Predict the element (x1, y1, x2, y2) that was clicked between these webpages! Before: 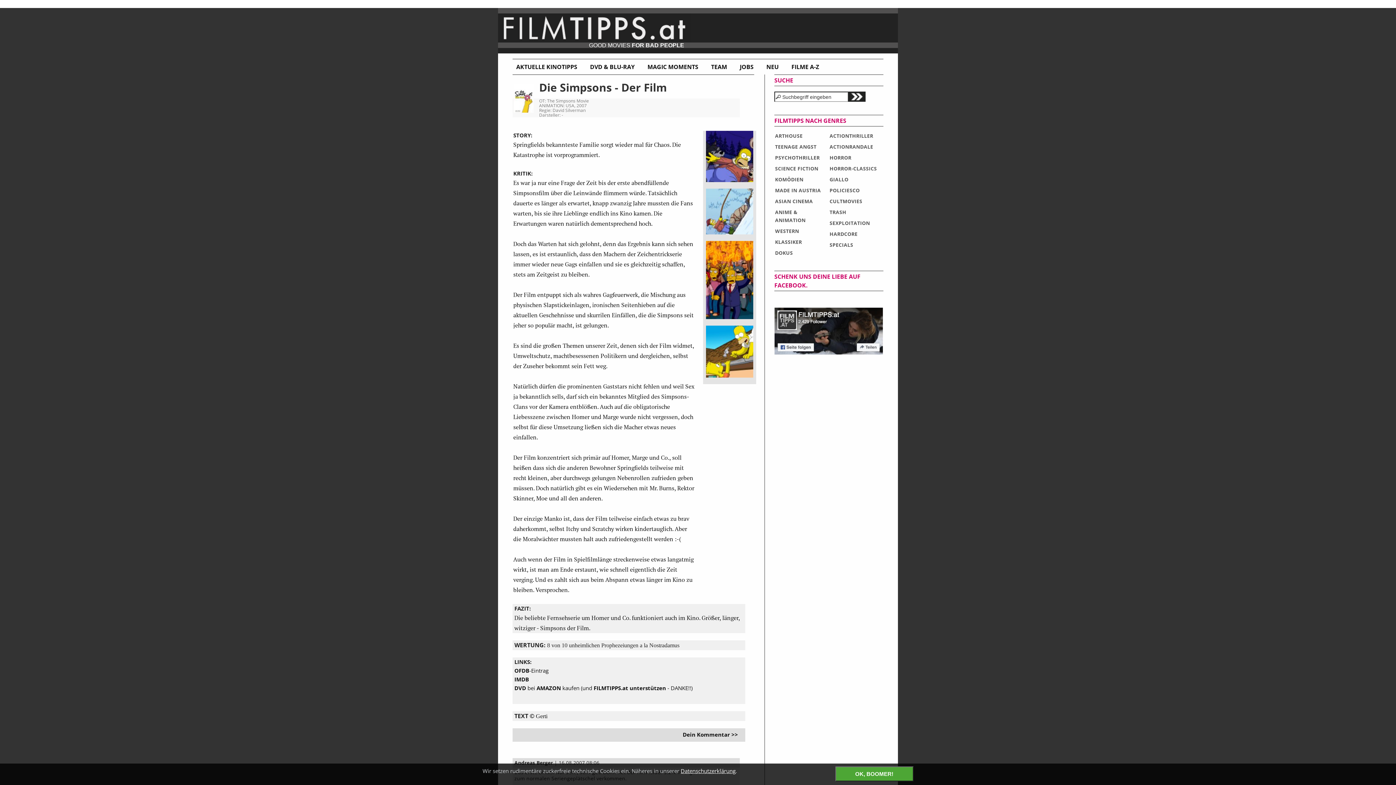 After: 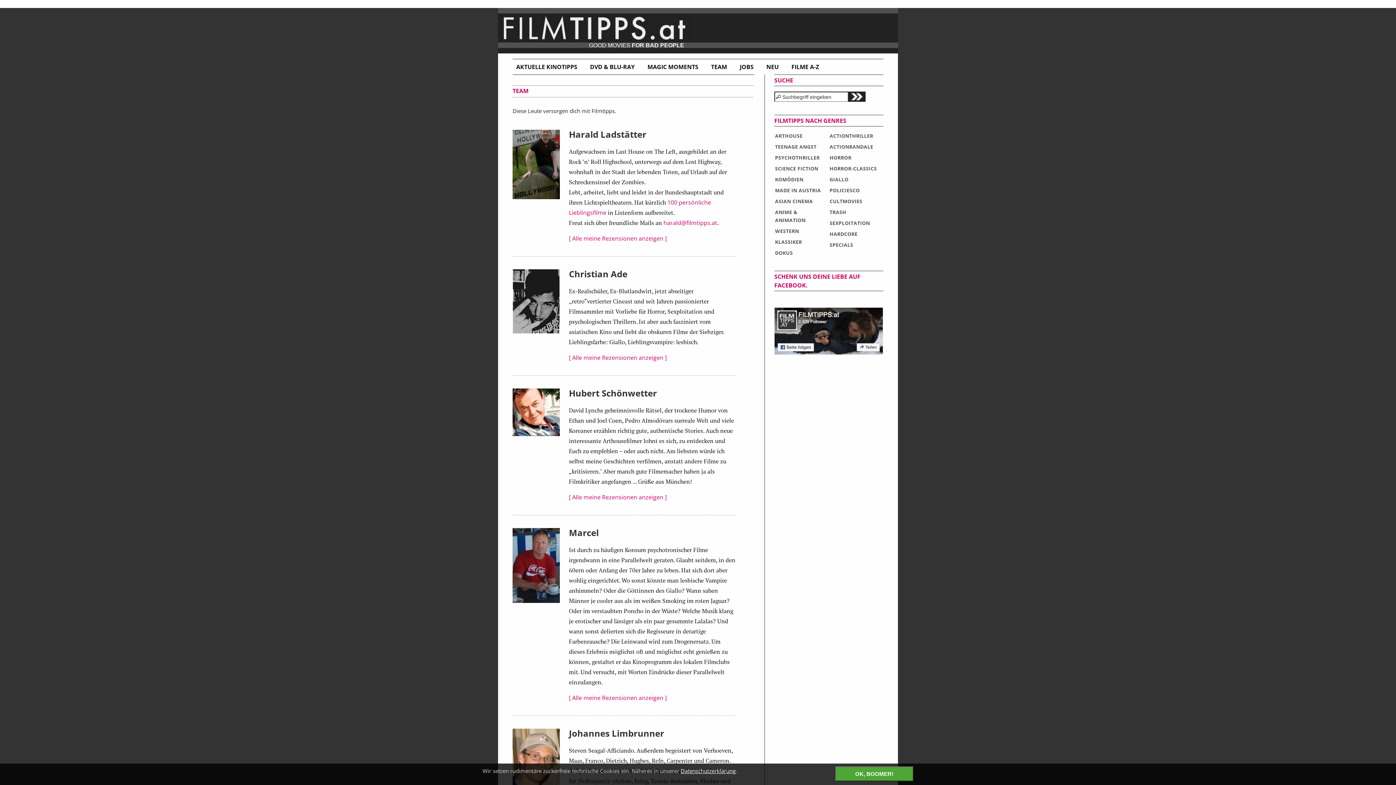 Action: label: TEAM bbox: (707, 59, 732, 74)